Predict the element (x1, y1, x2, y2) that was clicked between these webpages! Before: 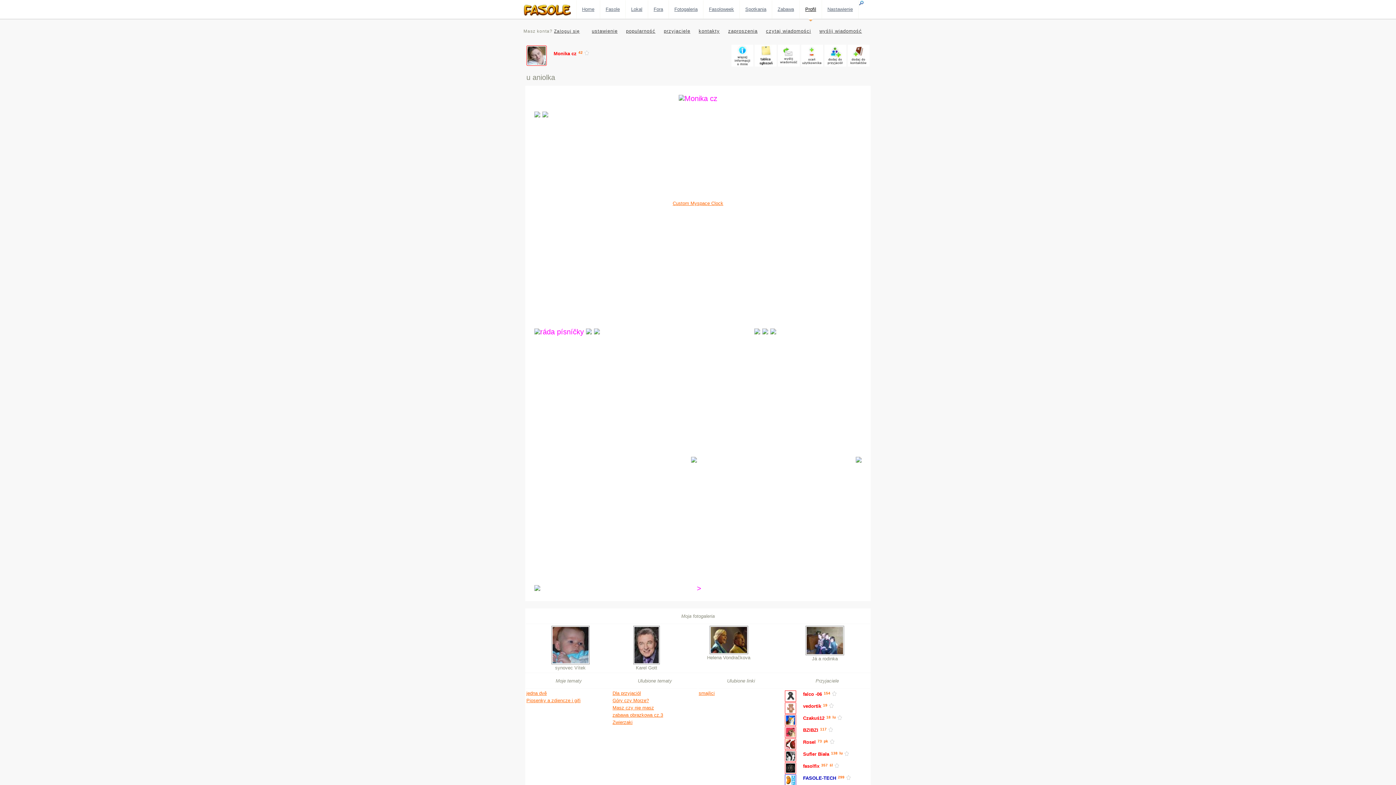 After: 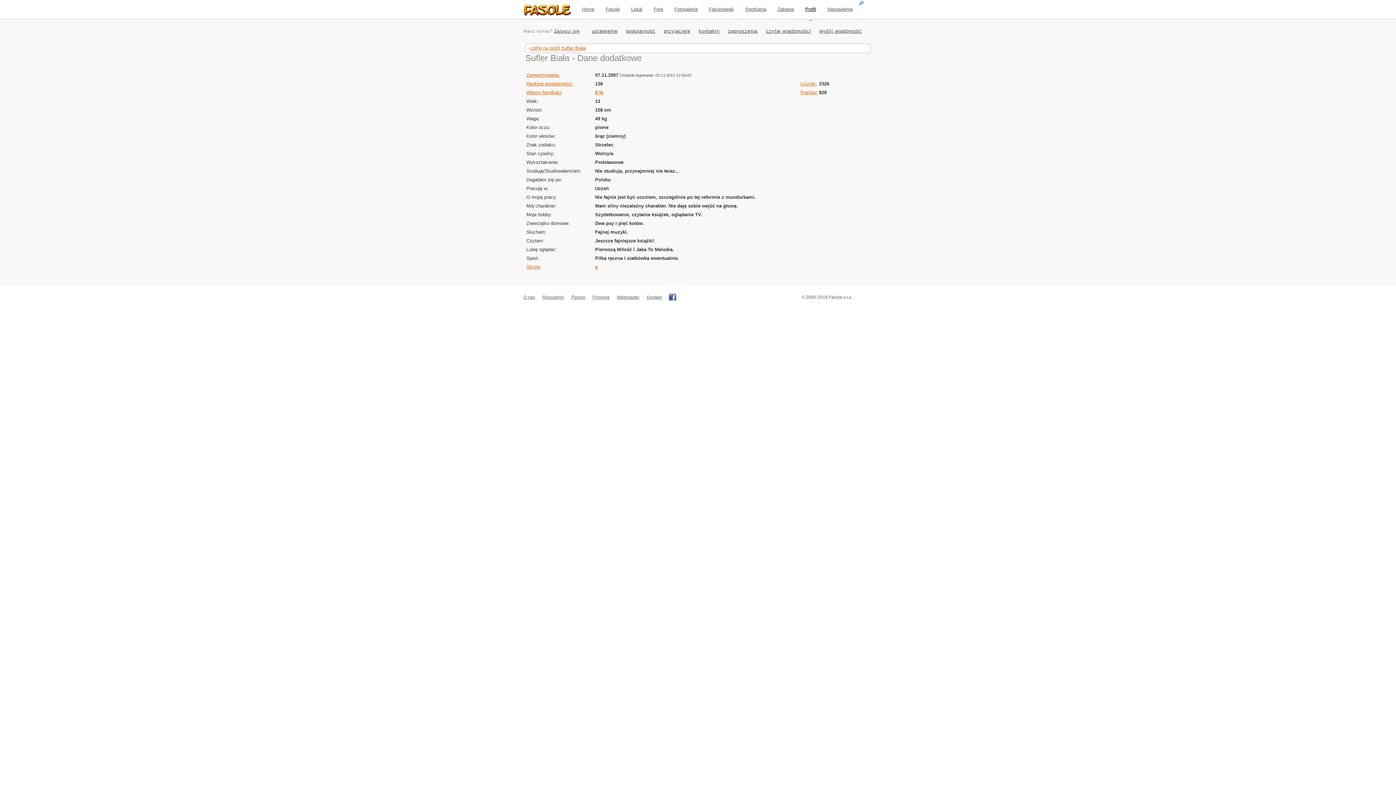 Action: bbox: (829, 751, 837, 755) label: 138